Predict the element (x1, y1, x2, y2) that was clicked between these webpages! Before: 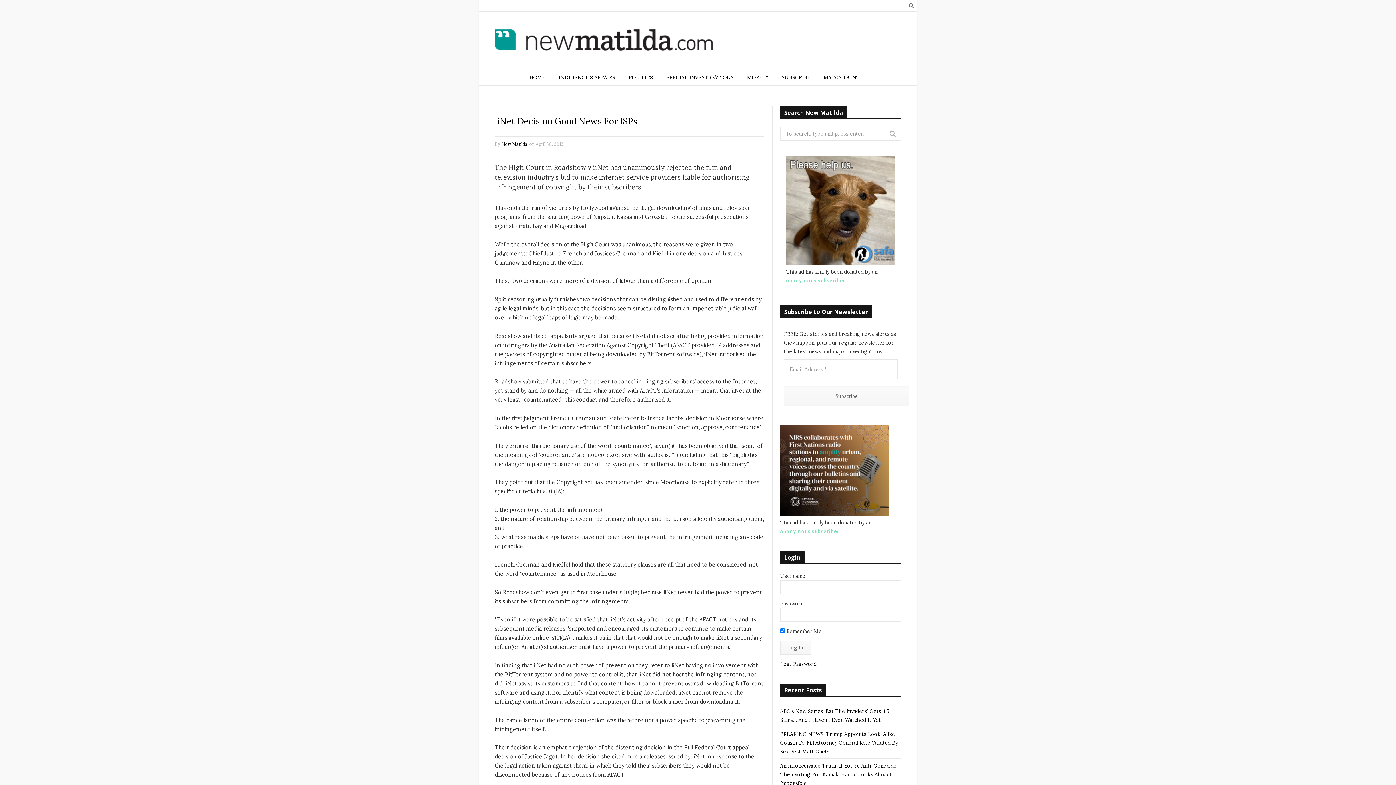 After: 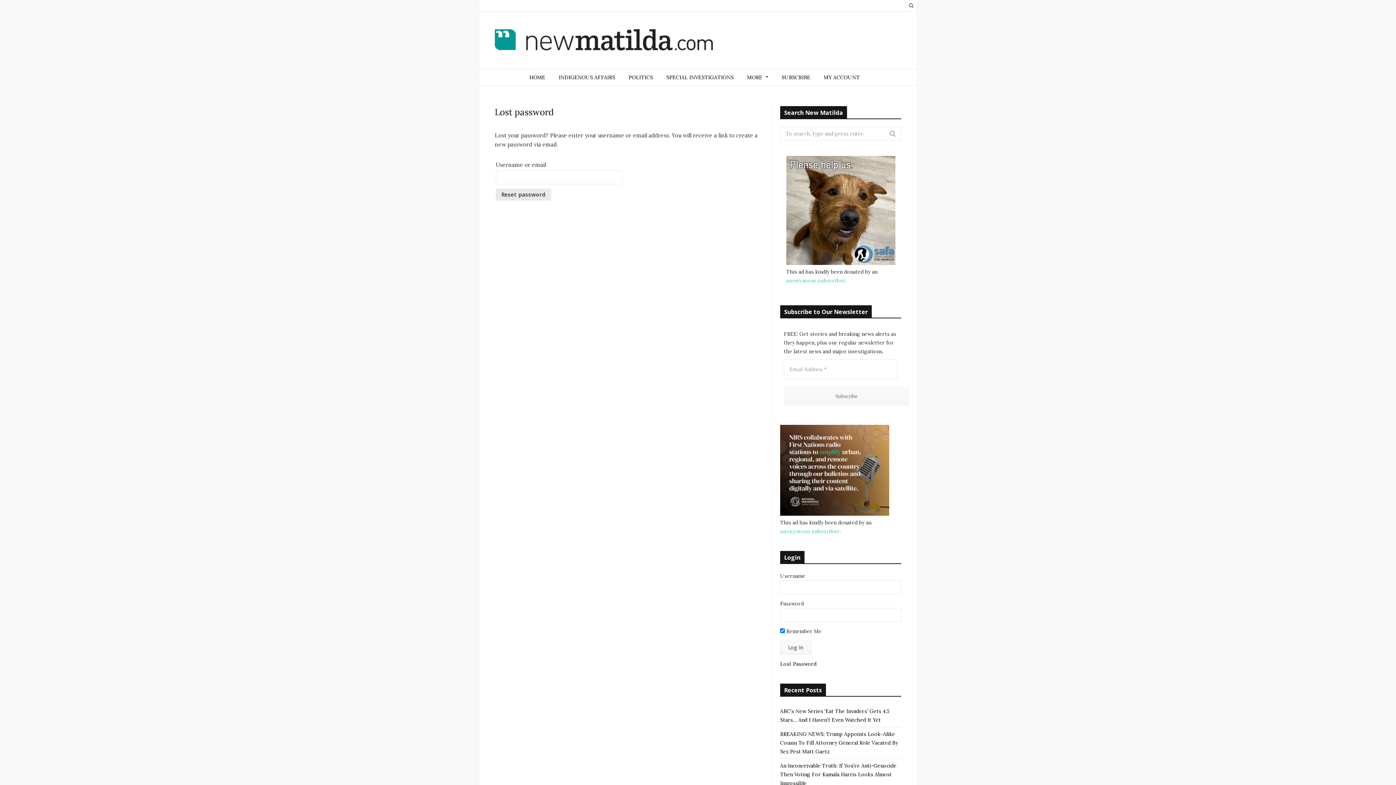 Action: label: Lost Password bbox: (780, 661, 816, 667)